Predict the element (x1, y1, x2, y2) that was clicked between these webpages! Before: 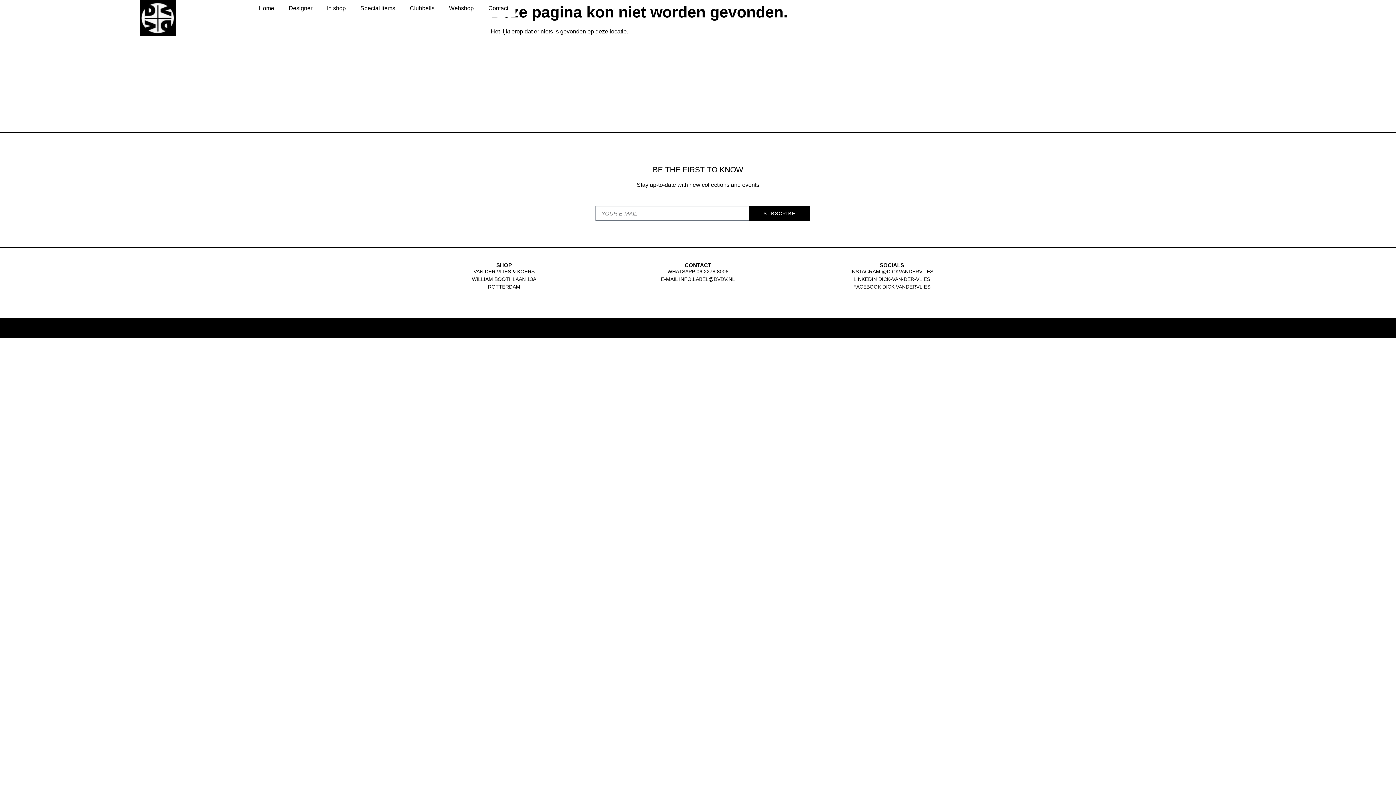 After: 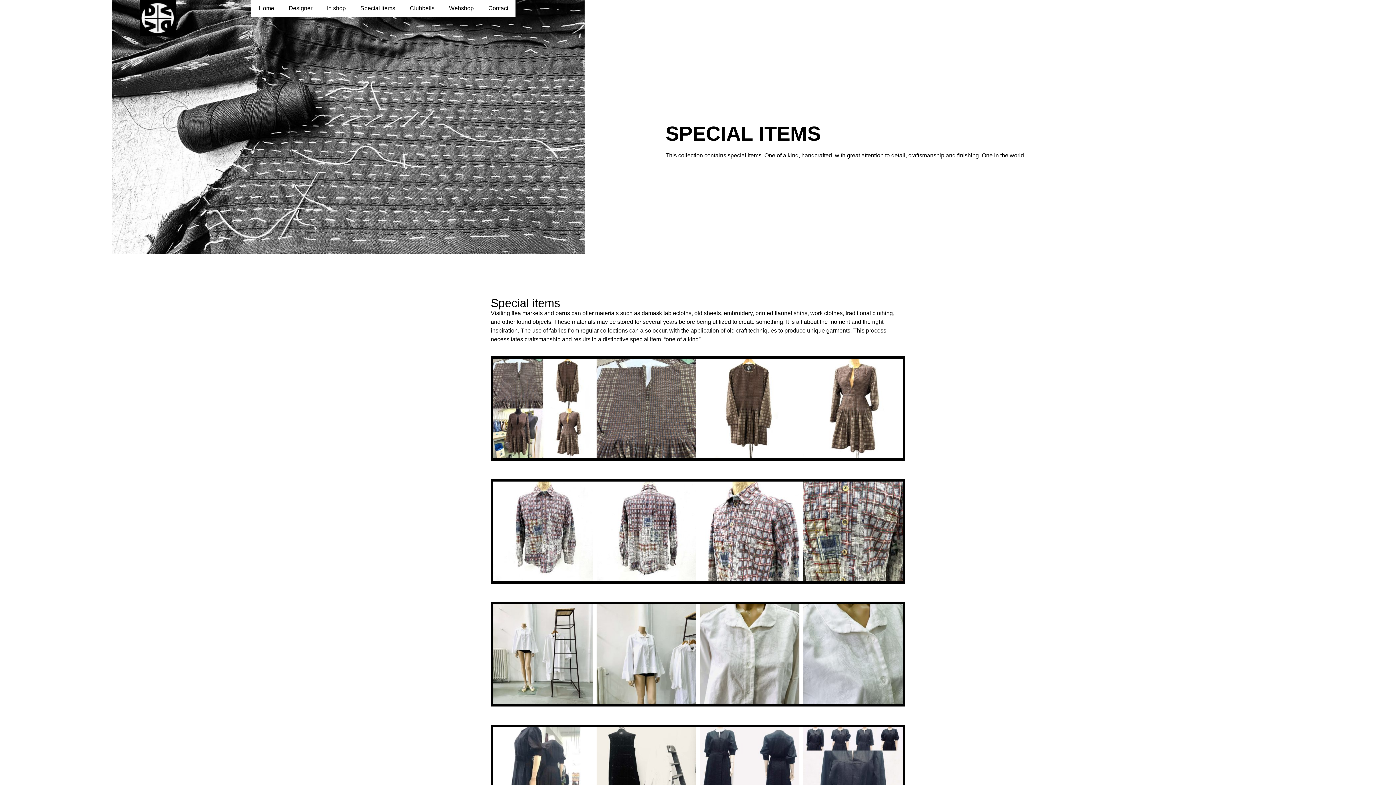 Action: bbox: (353, 0, 402, 16) label: Special items